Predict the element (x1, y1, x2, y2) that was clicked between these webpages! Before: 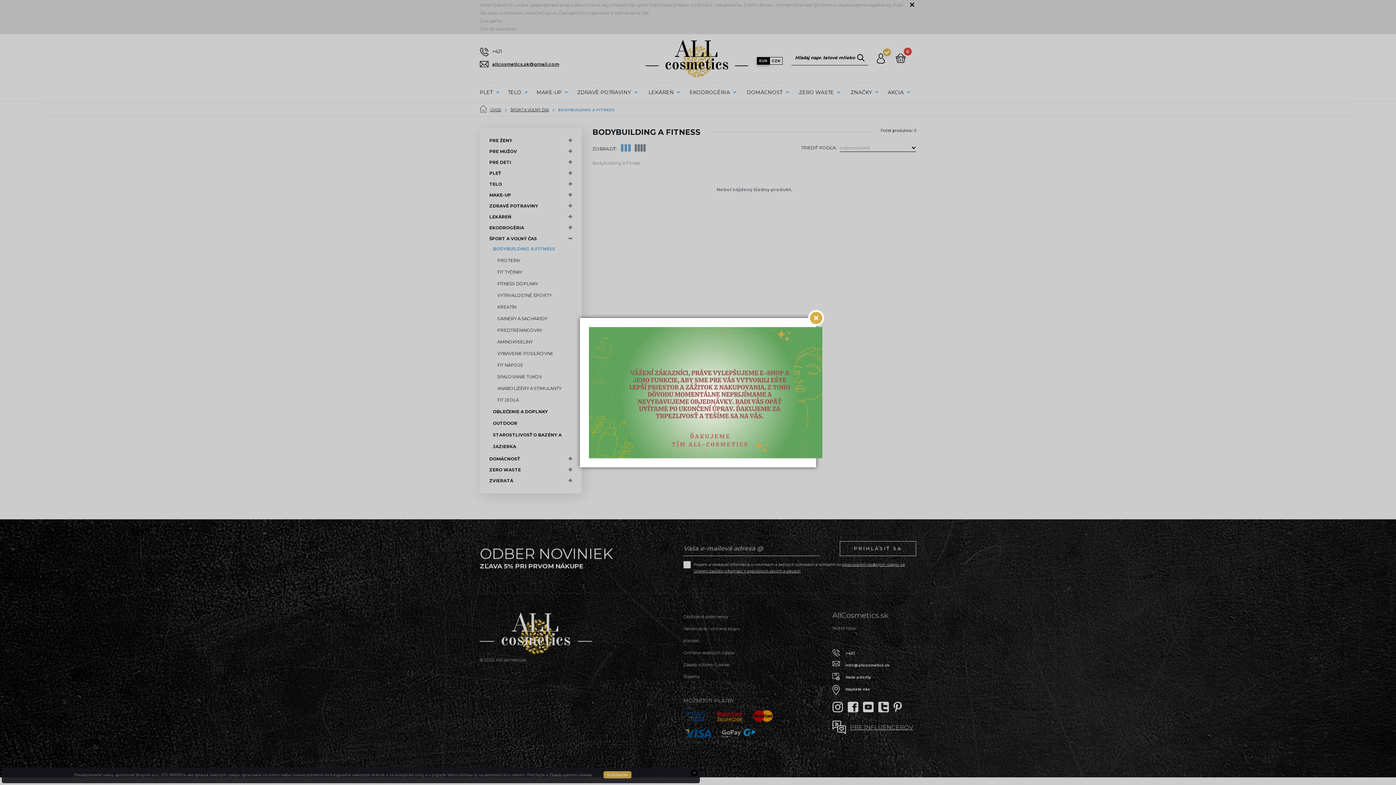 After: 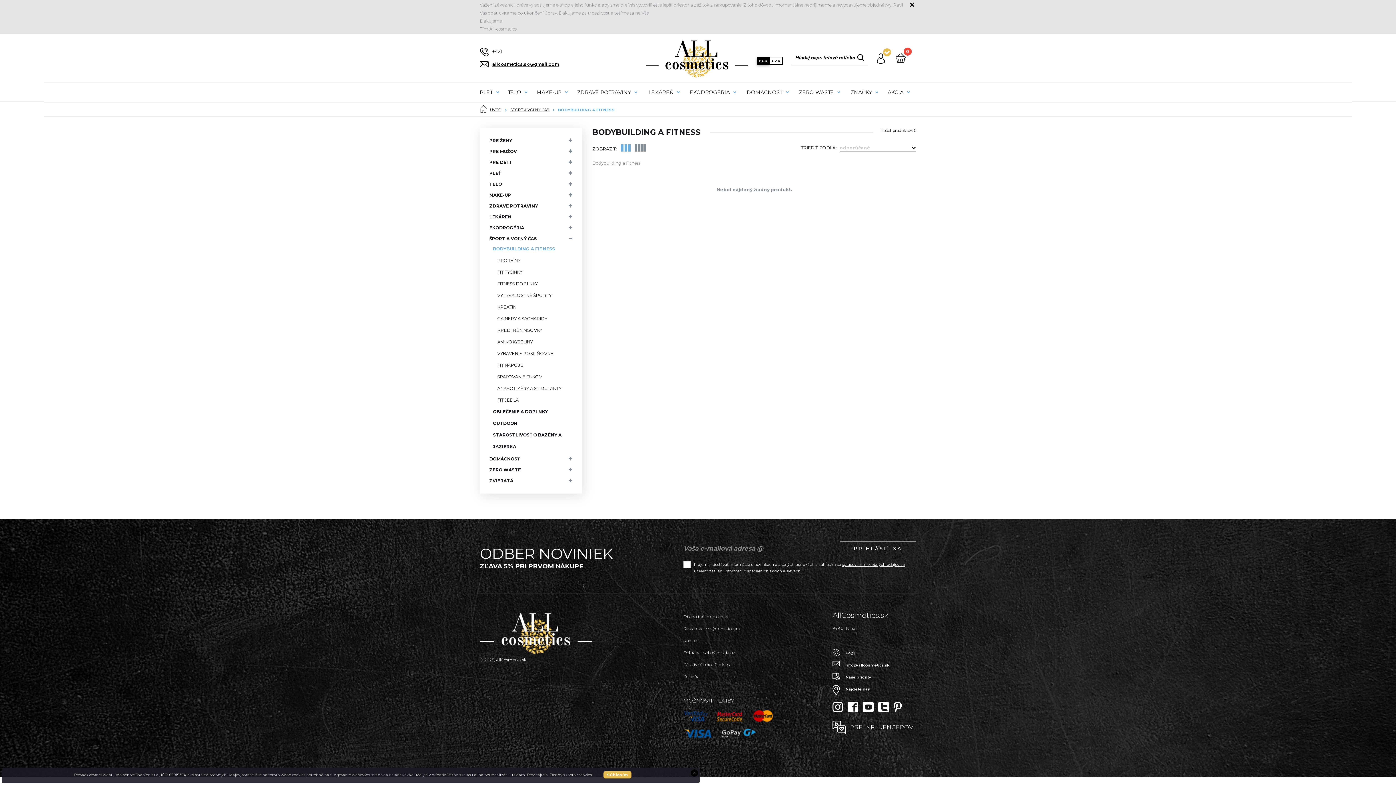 Action: bbox: (808, 310, 824, 326)